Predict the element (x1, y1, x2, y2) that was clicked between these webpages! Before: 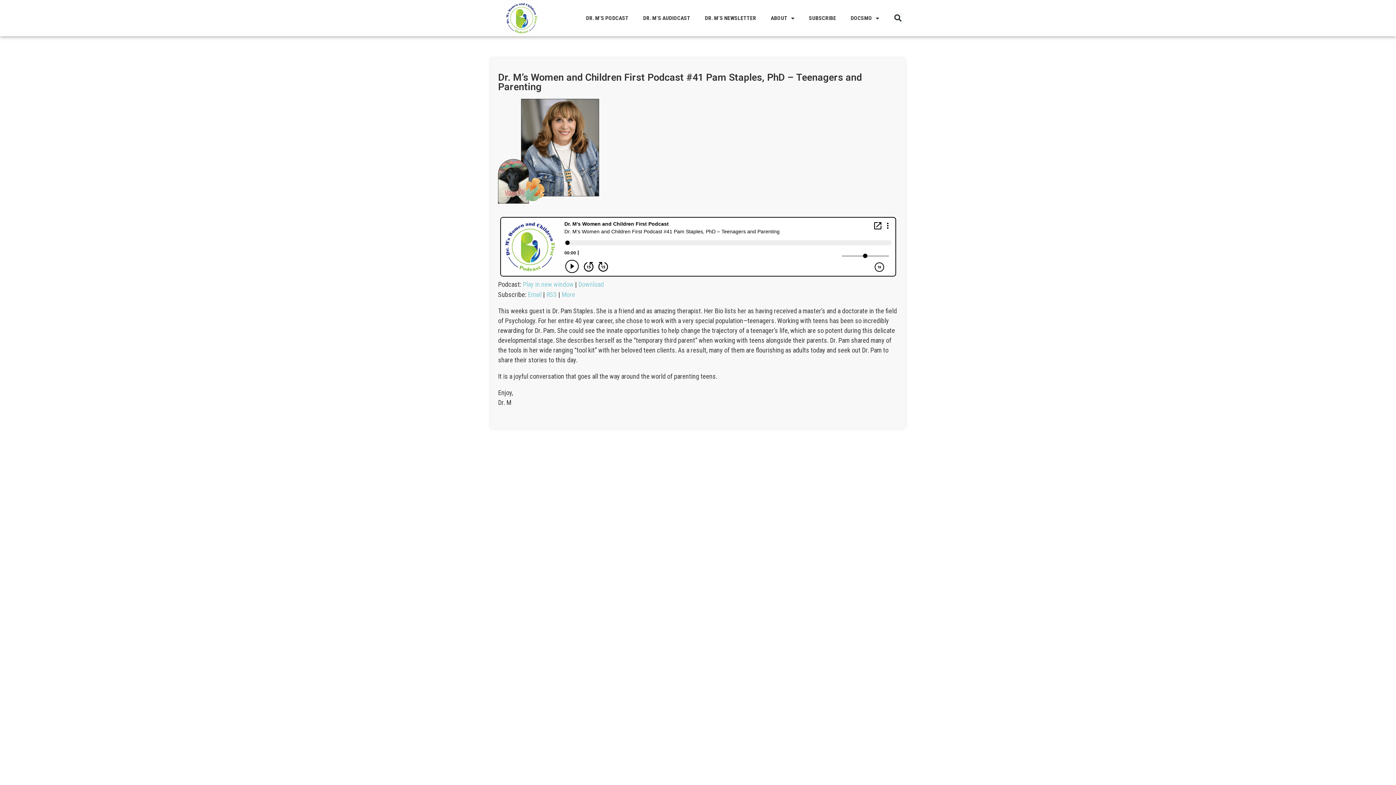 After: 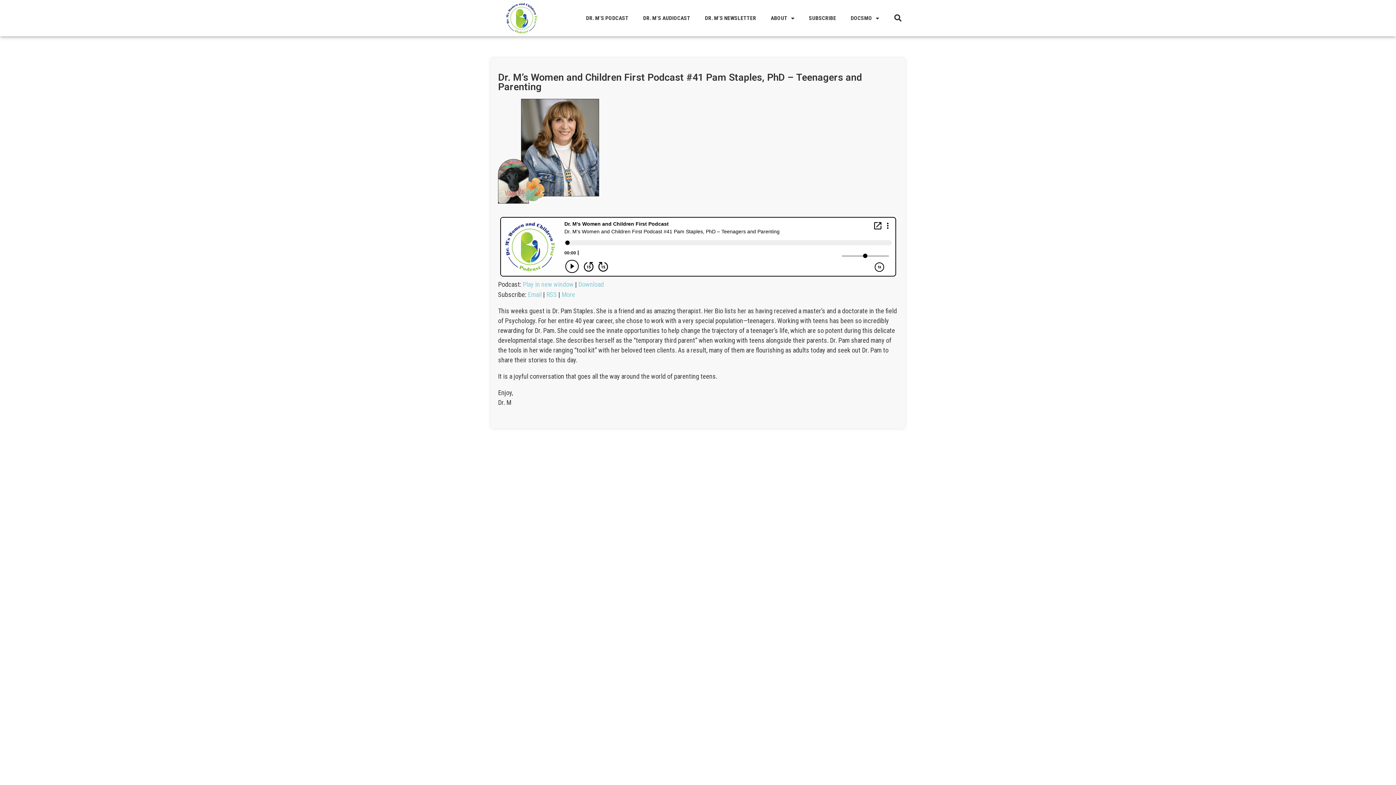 Action: bbox: (546, 291, 557, 298) label: RSS